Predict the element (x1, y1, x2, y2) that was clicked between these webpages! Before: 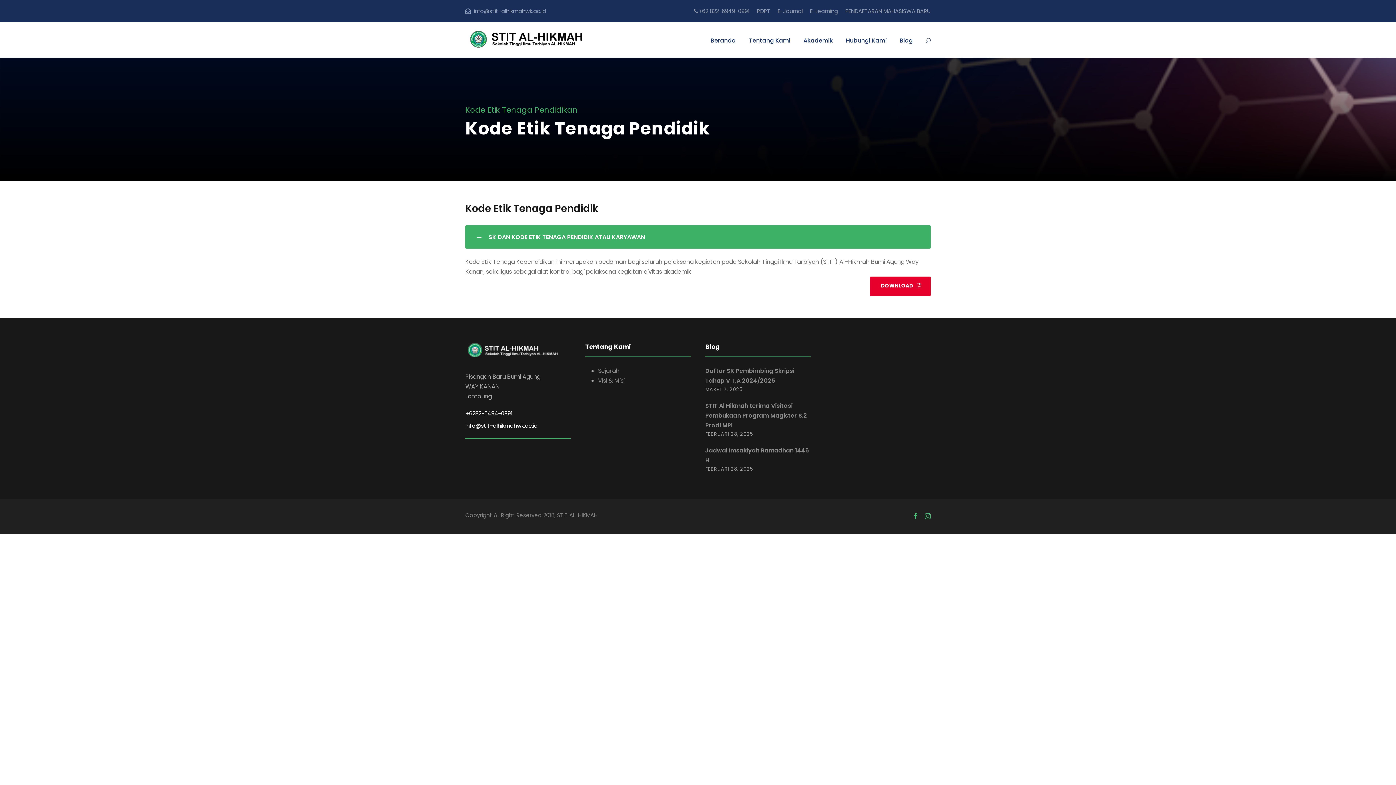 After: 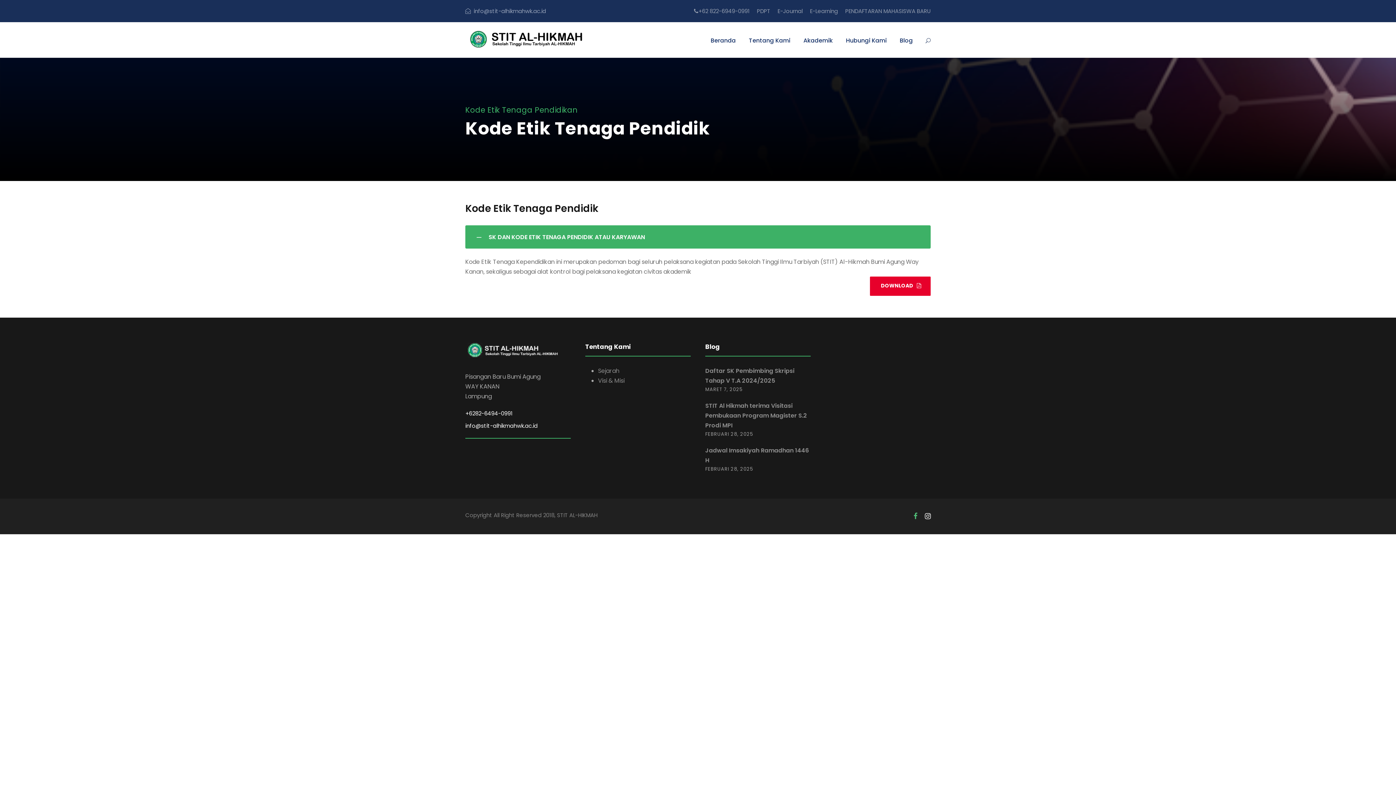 Action: bbox: (925, 511, 930, 521)